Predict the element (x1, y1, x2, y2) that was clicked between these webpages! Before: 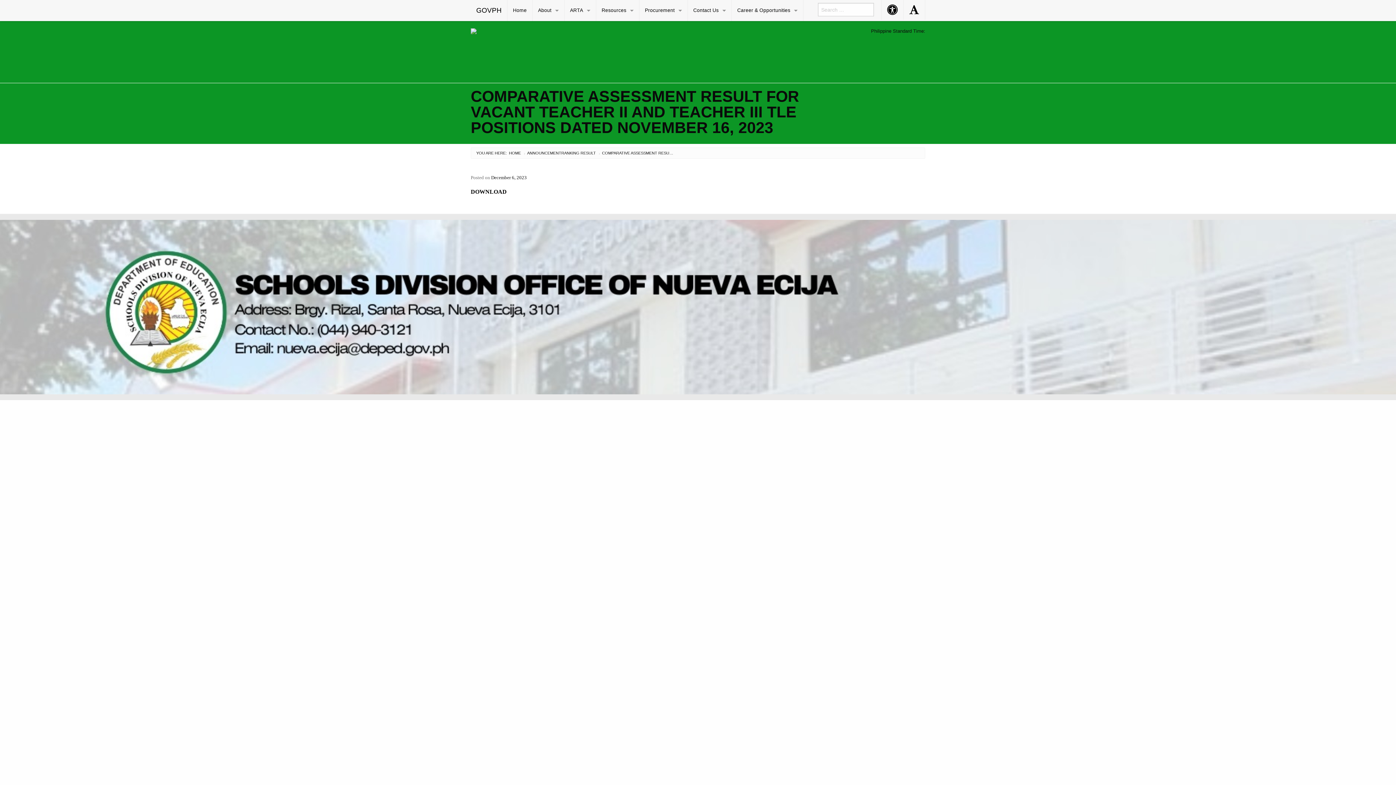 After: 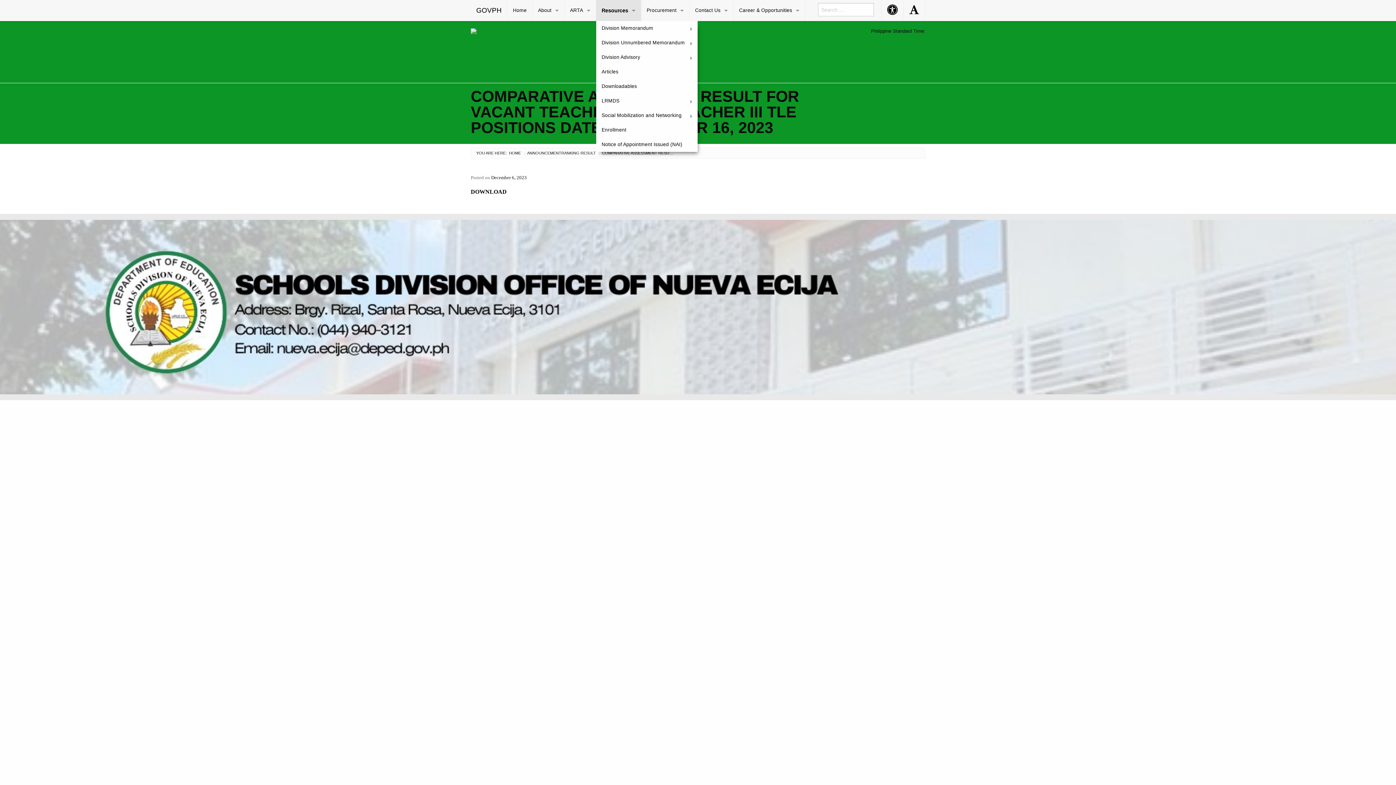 Action: bbox: (596, 0, 639, 21) label: Resources